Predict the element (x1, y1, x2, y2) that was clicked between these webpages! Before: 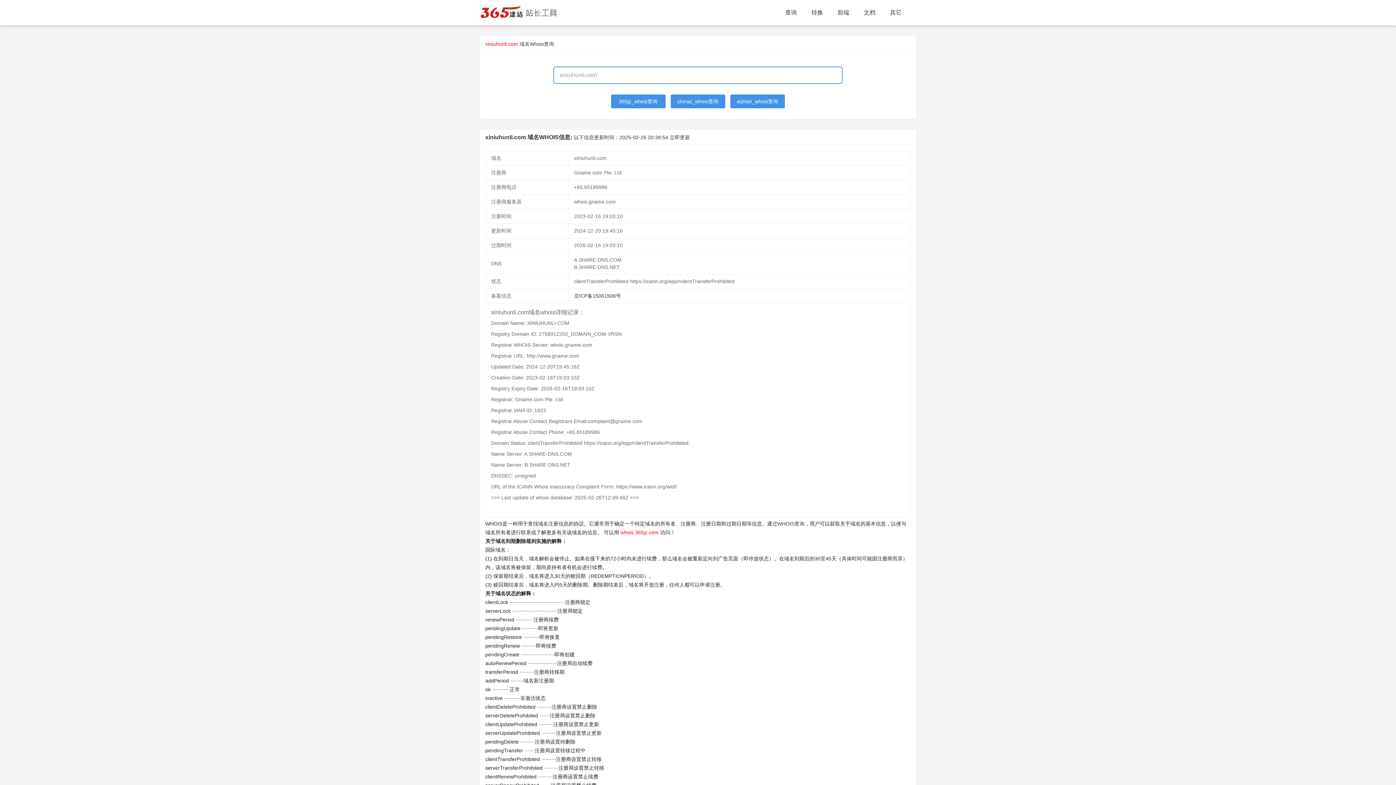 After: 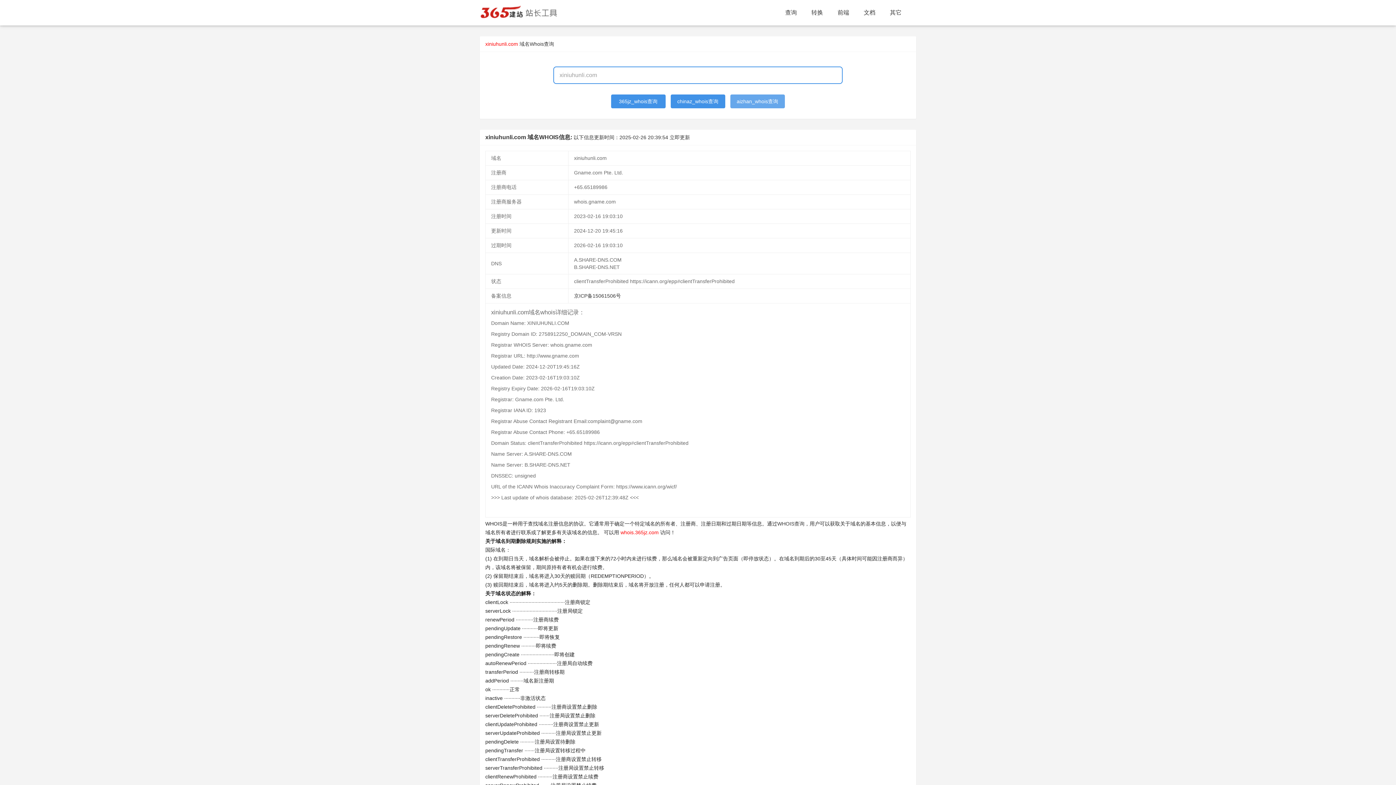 Action: bbox: (730, 94, 784, 108) label: aizhan_whois查询